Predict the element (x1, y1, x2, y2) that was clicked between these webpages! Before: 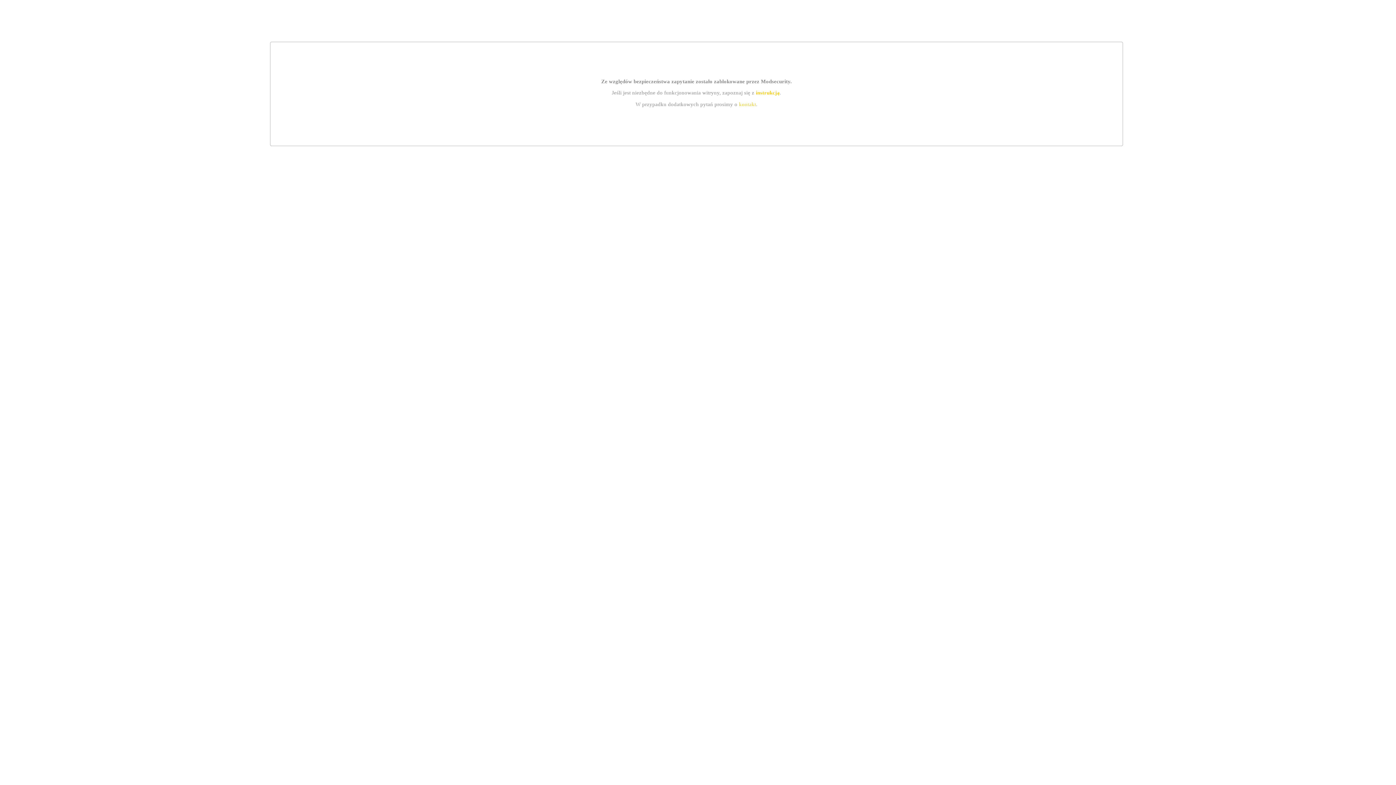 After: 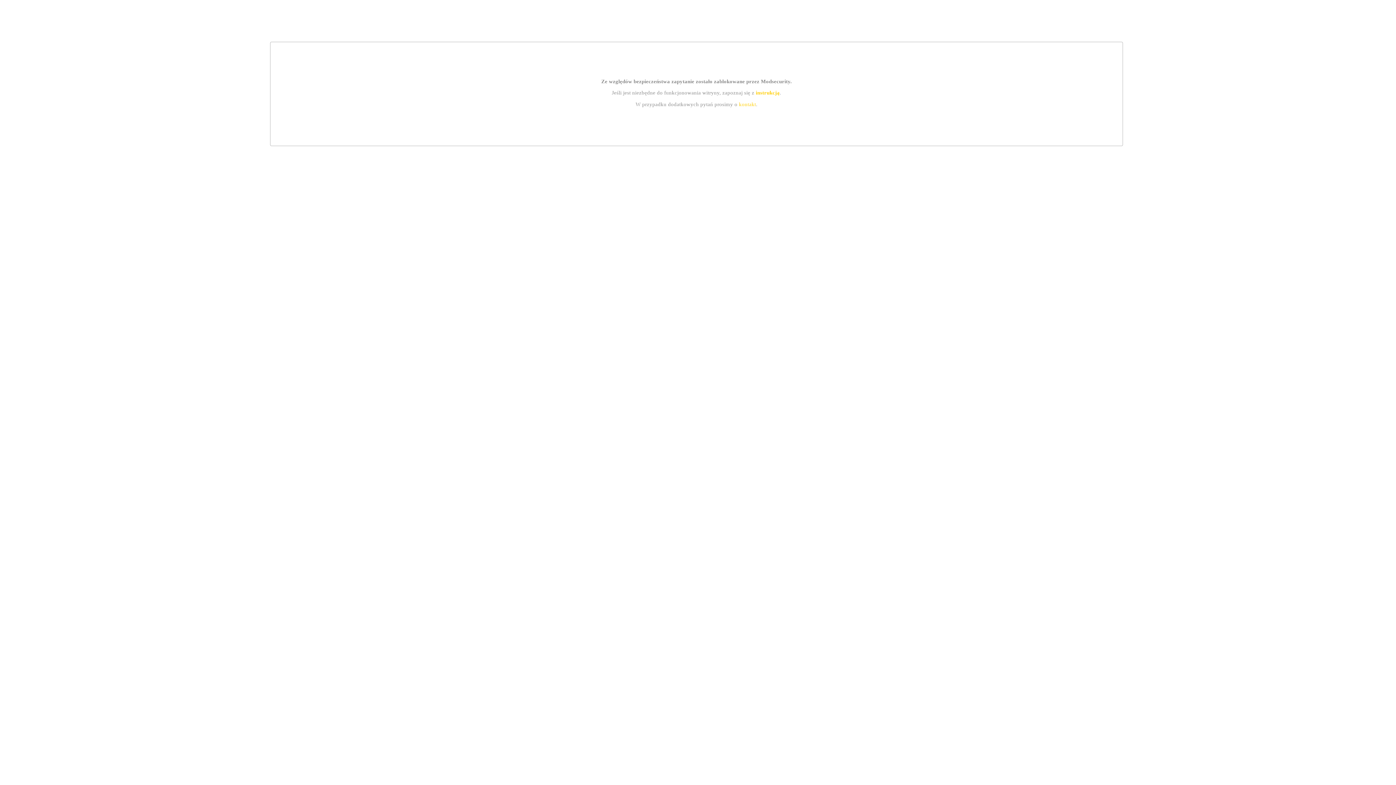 Action: bbox: (755, 89, 779, 95) label: instrukcją